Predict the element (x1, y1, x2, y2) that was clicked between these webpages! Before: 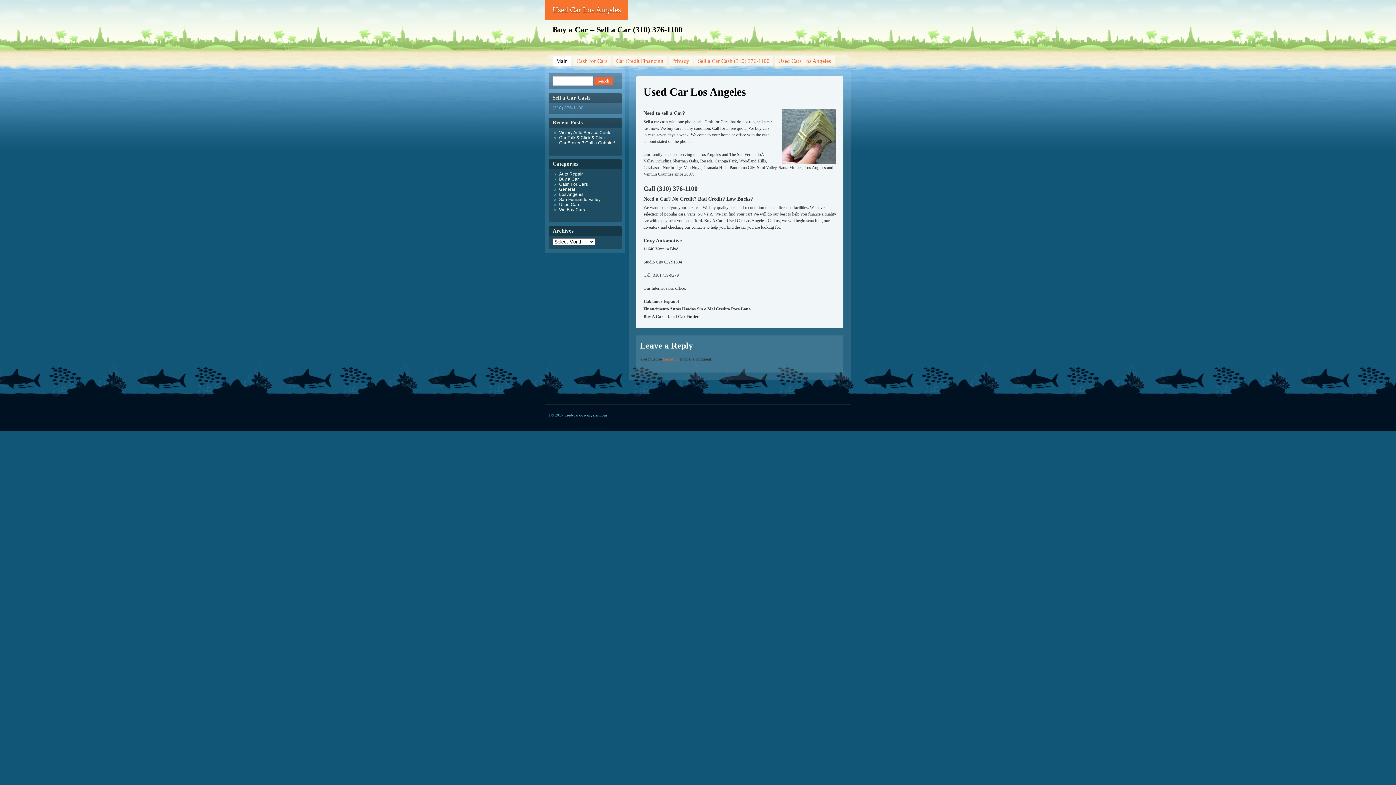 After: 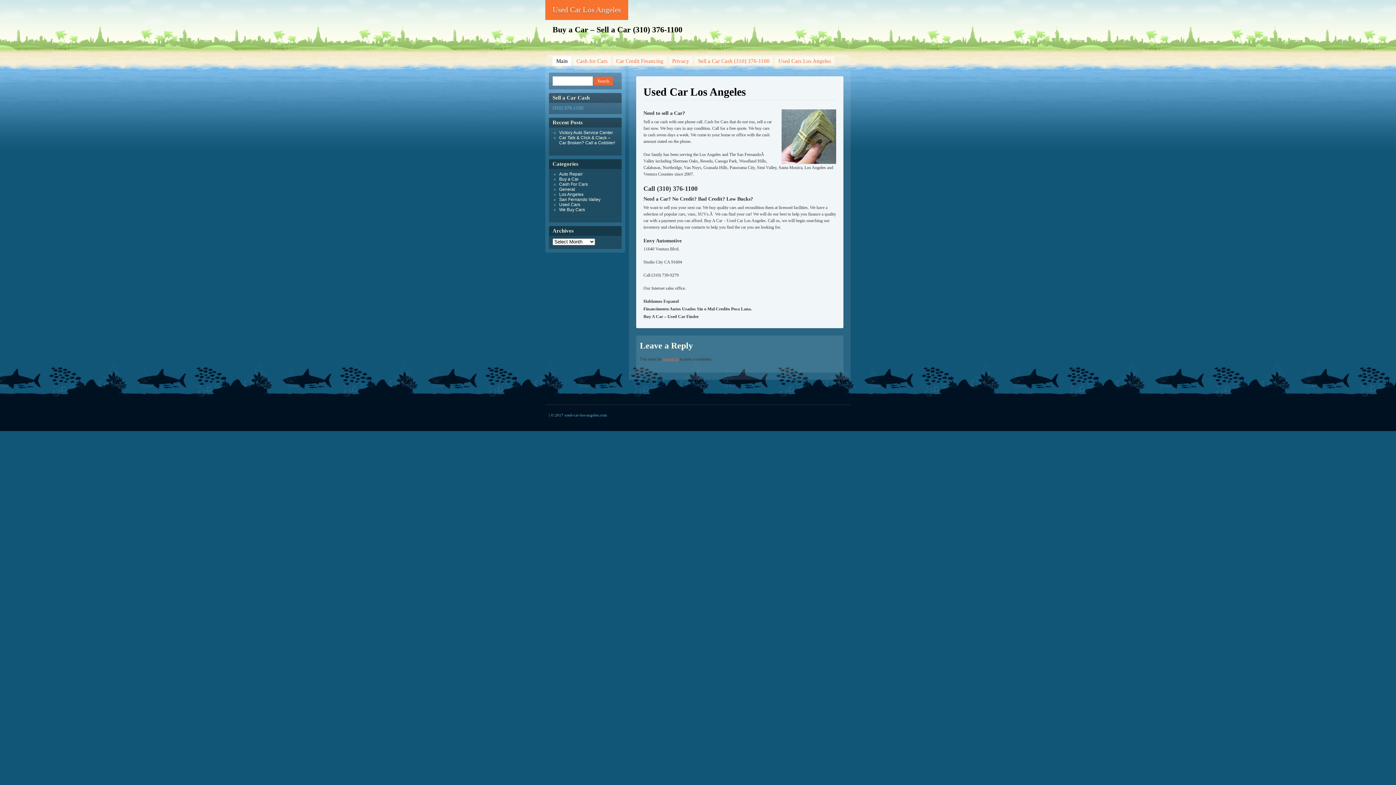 Action: label: Used Car Los Angeles bbox: (545, 0, 628, 20)